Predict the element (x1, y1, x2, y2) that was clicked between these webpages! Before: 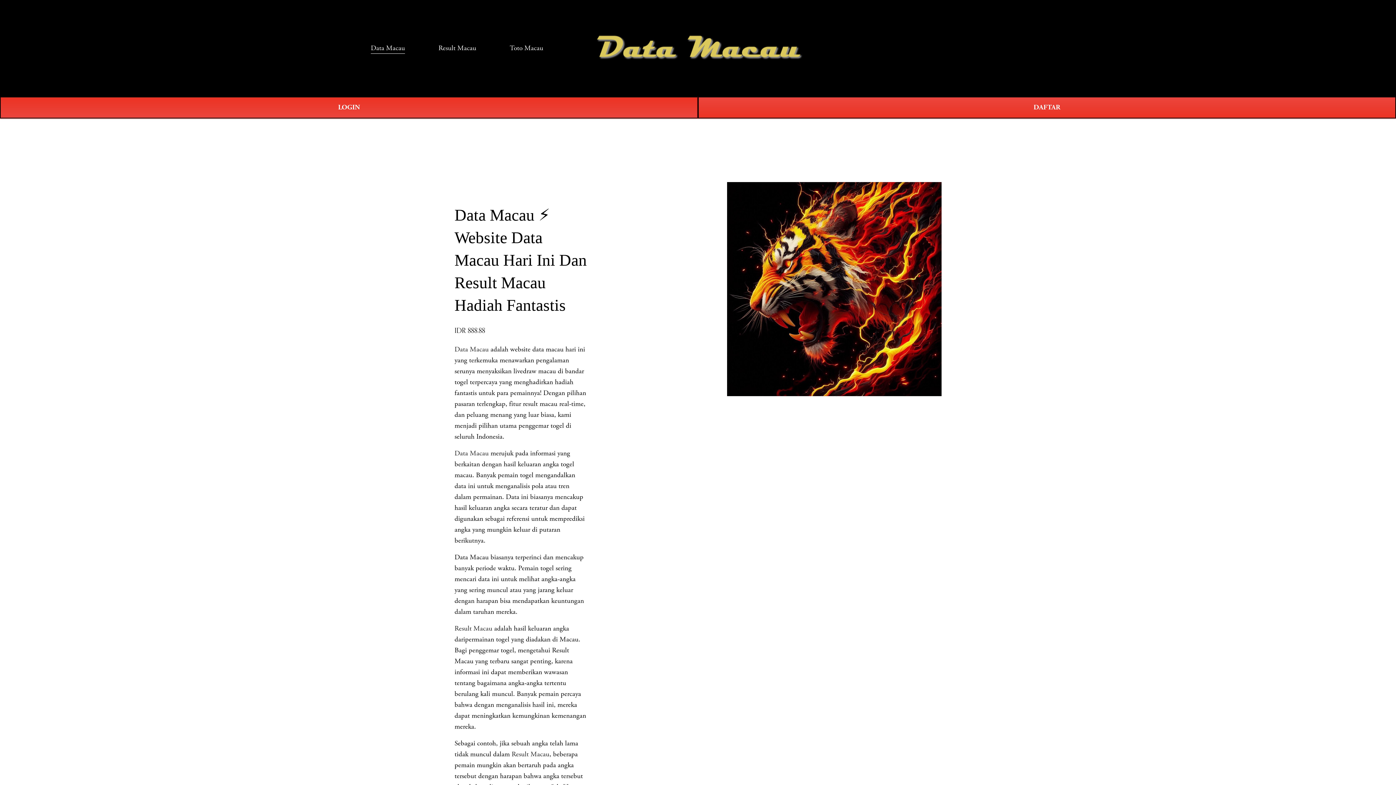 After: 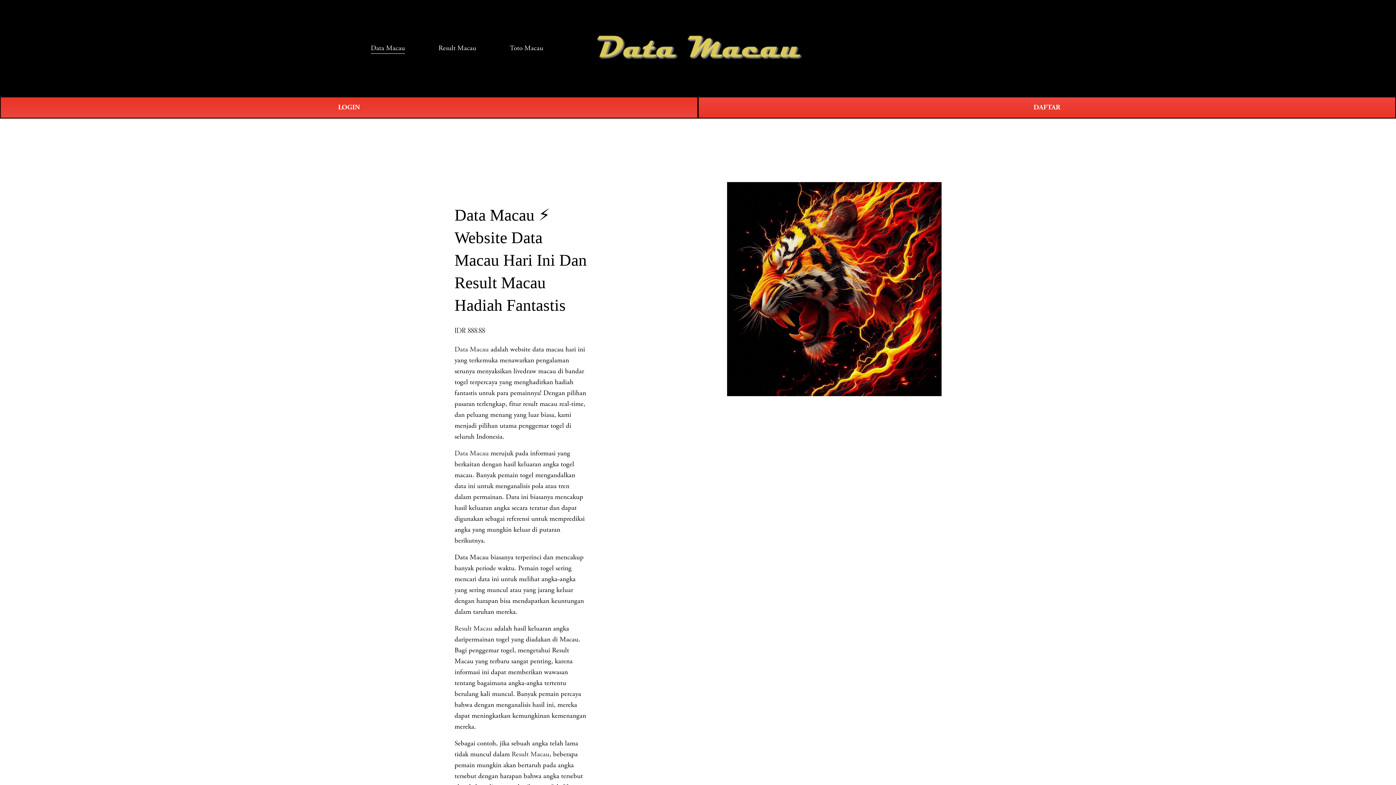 Action: label: Data Macau bbox: (454, 449, 488, 458)